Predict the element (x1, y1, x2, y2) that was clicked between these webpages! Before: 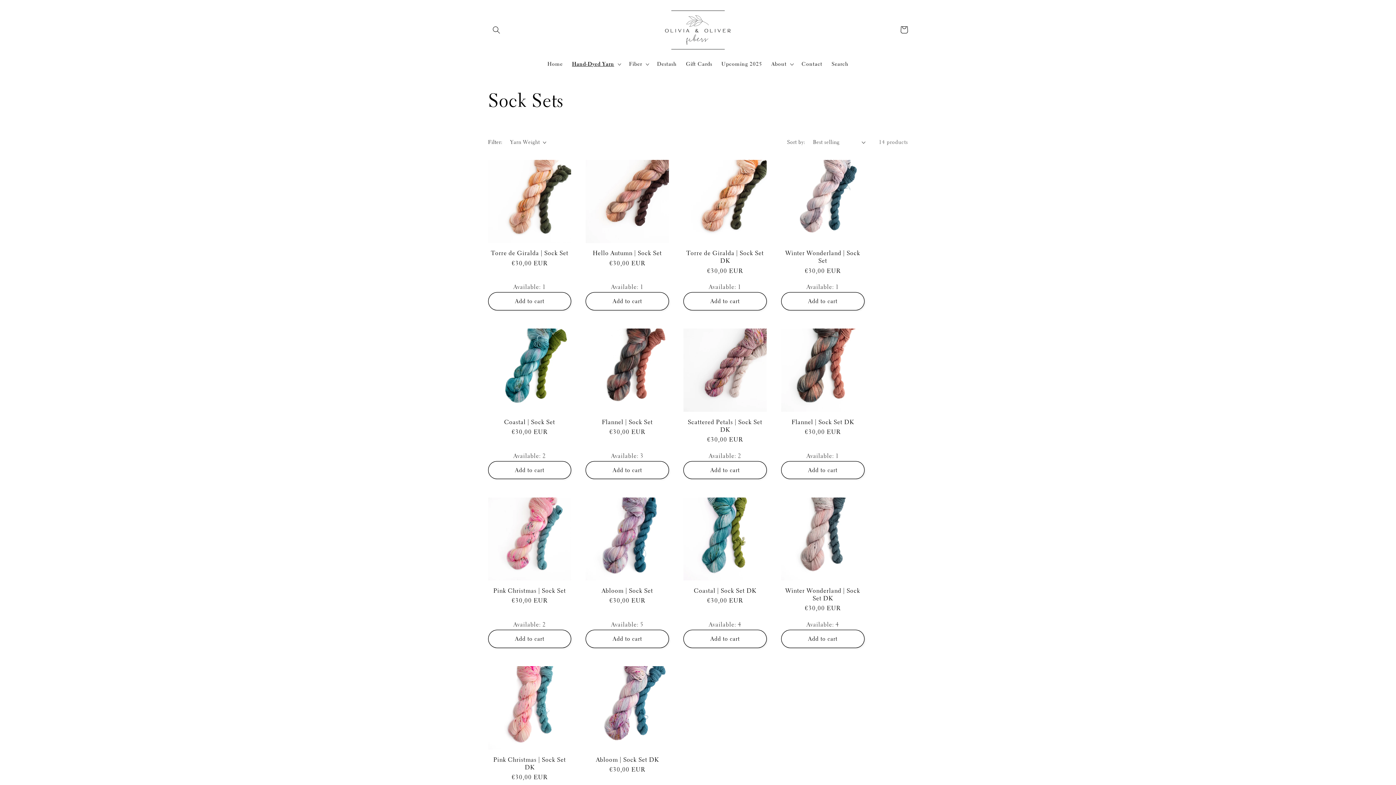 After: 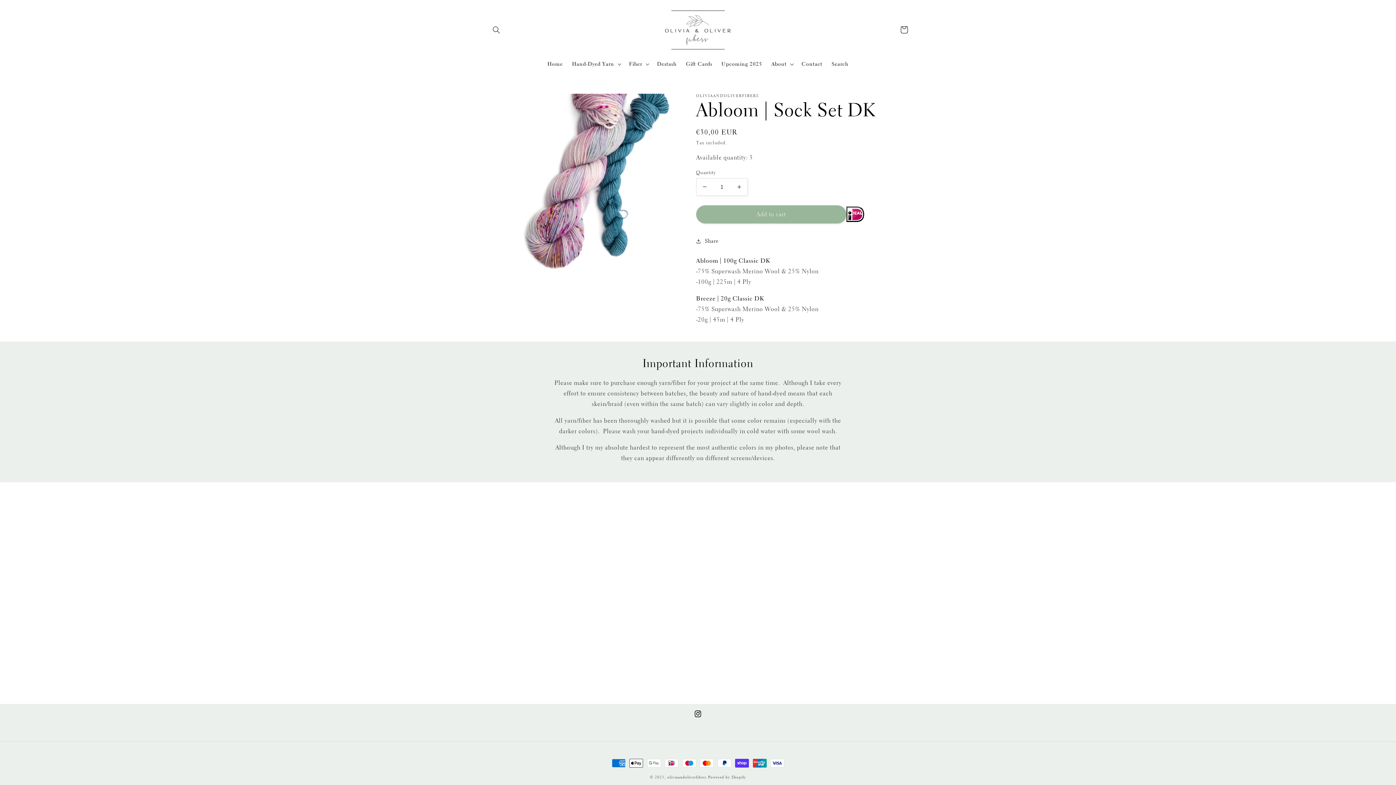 Action: bbox: (585, 756, 669, 763) label: Abloom | Sock Set DK